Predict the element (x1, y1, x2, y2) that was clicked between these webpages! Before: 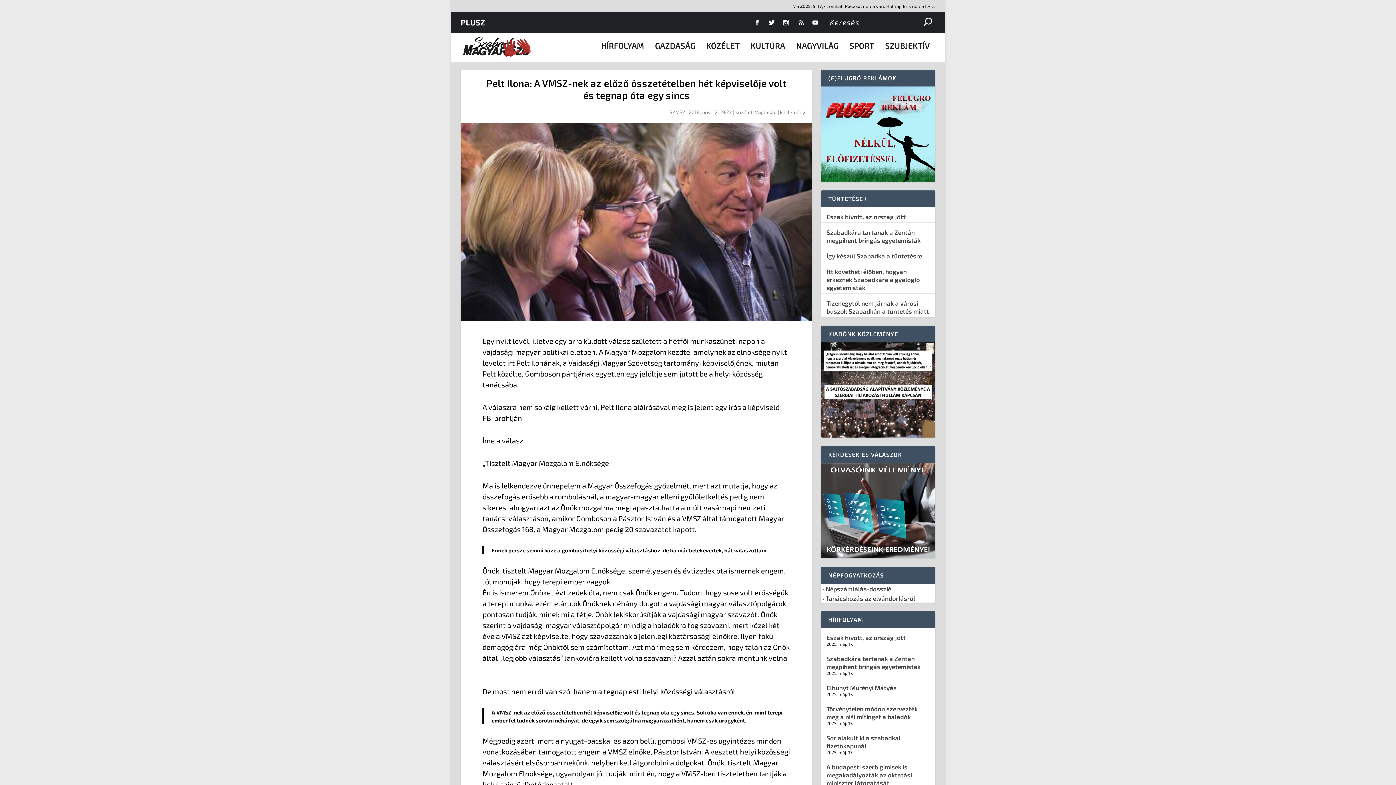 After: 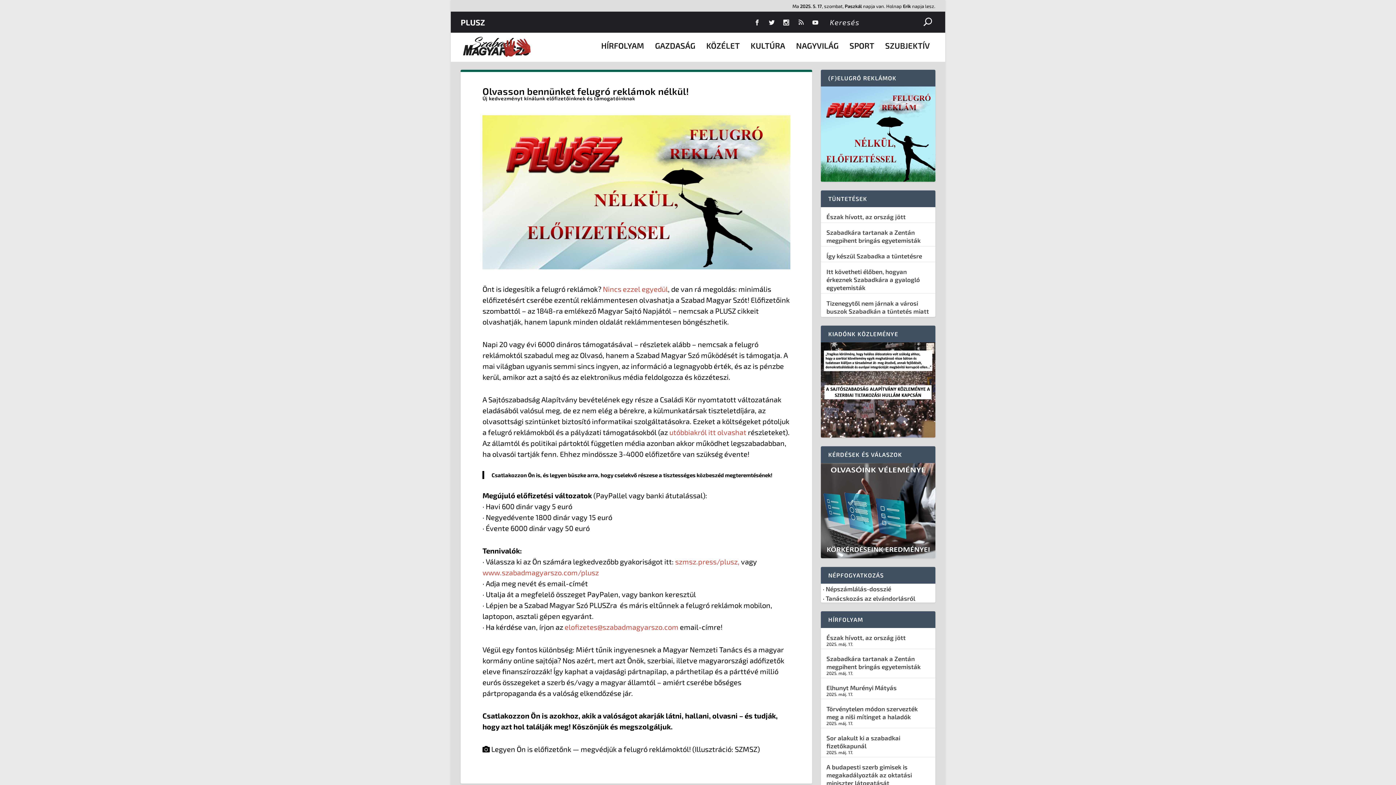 Action: bbox: (821, 86, 935, 181)